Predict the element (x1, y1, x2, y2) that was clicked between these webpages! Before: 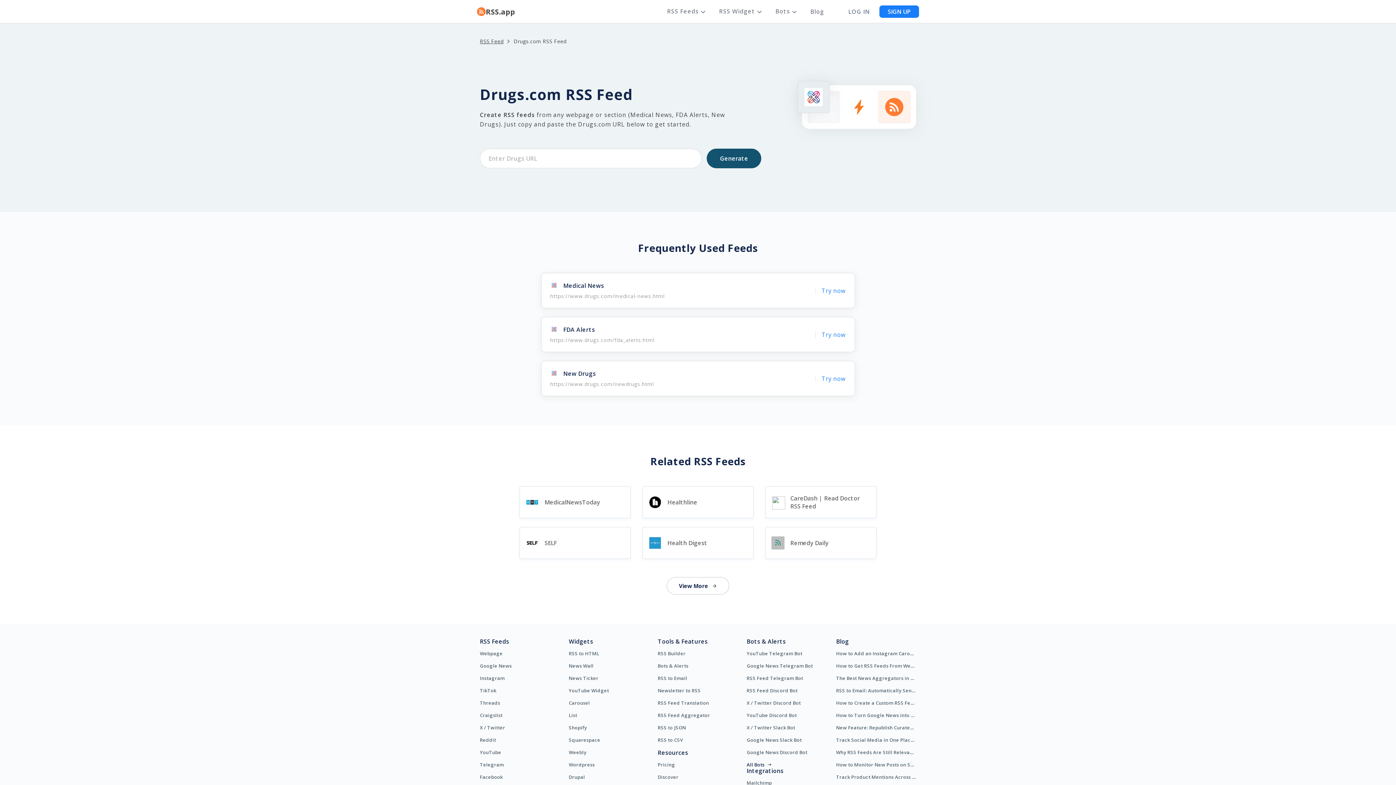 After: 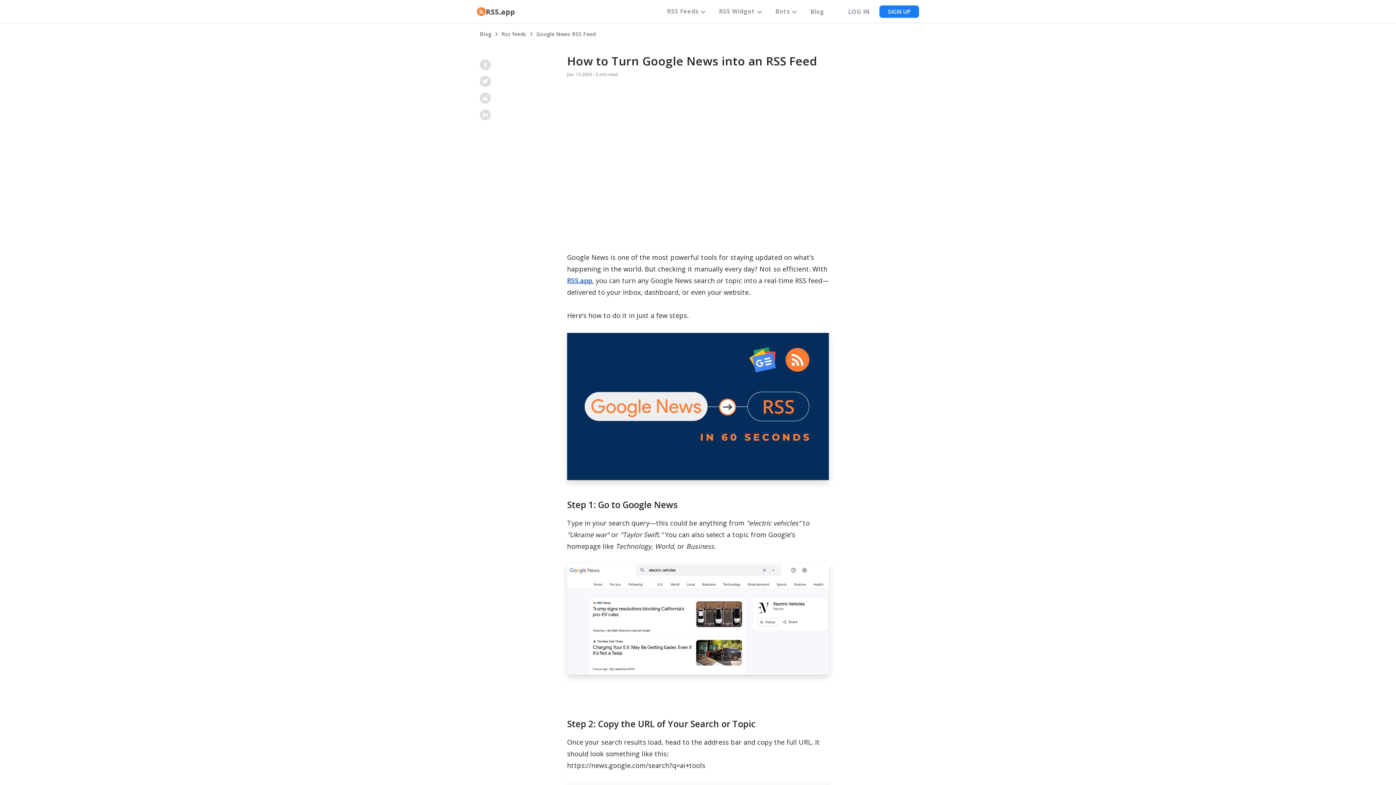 Action: label: How to Turn Google News into an RSS Feed bbox: (836, 712, 916, 718)